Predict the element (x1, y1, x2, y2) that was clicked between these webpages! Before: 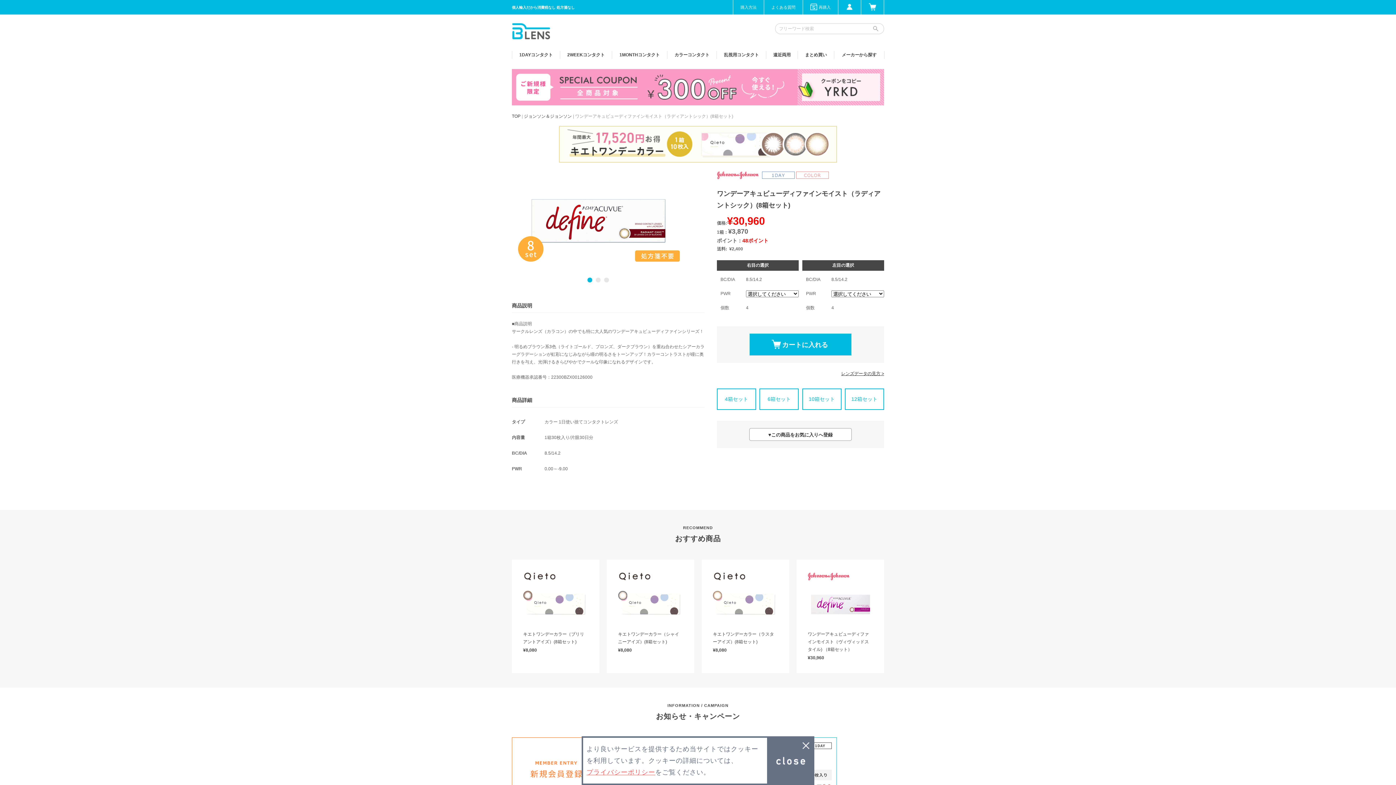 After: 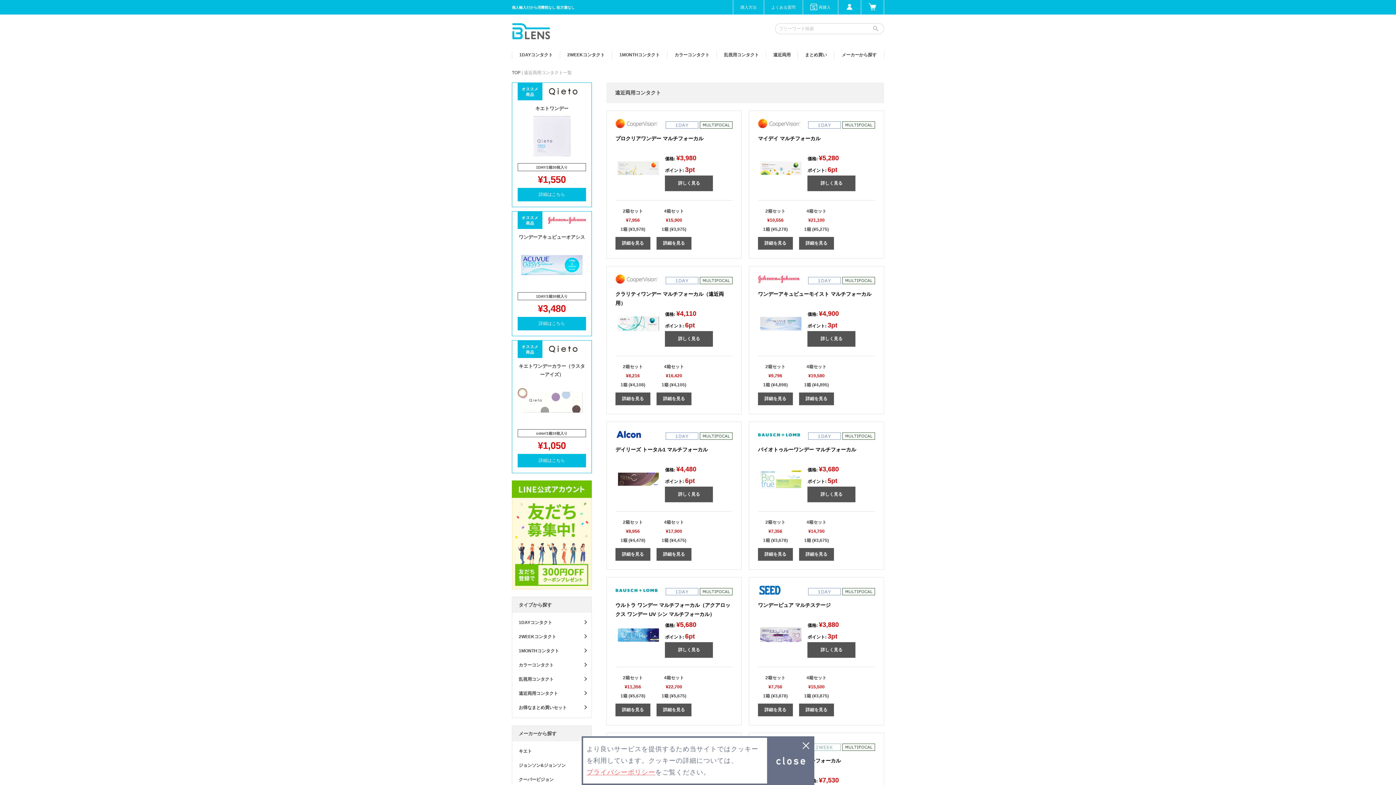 Action: bbox: (766, 50, 797, 58) label: 遠近両用